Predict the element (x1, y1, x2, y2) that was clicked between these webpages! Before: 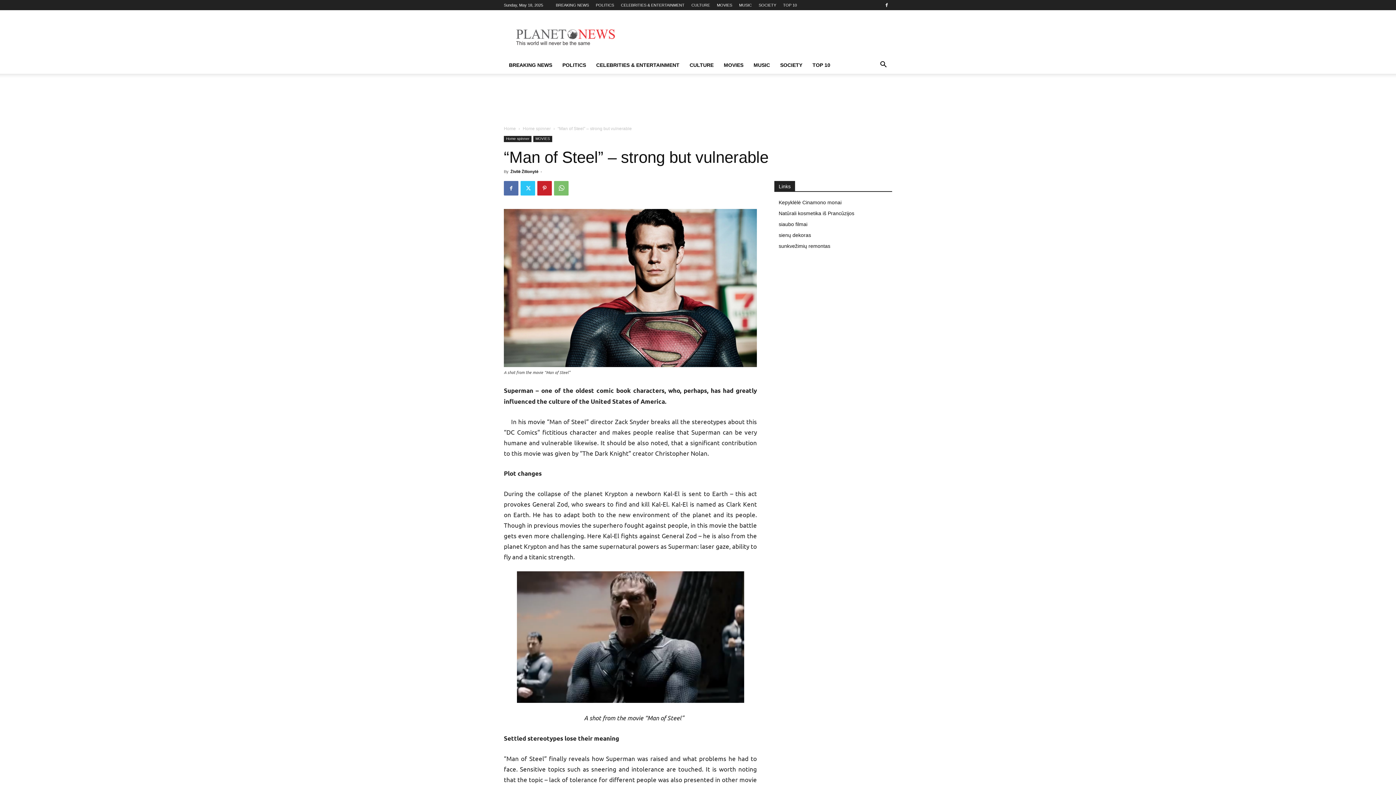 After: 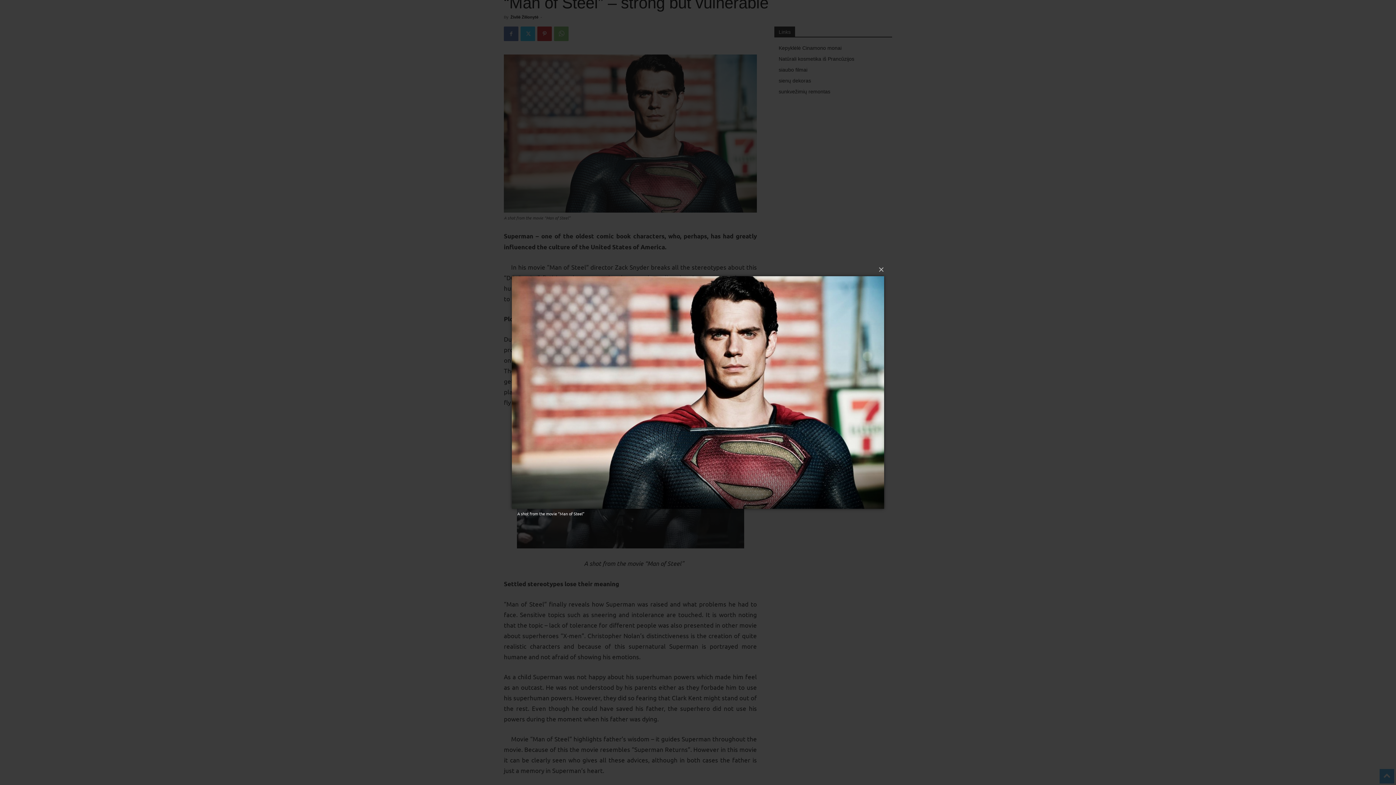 Action: bbox: (504, 209, 757, 367)